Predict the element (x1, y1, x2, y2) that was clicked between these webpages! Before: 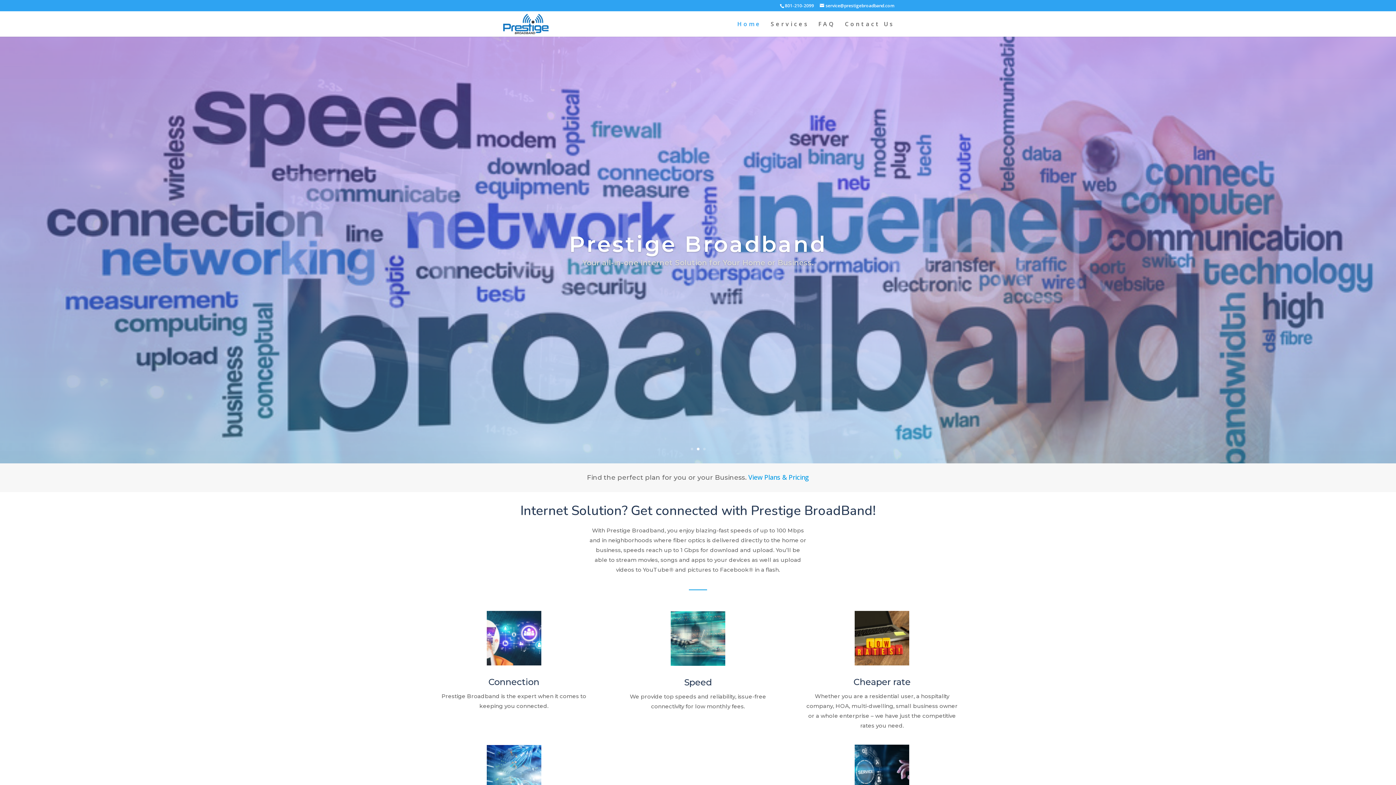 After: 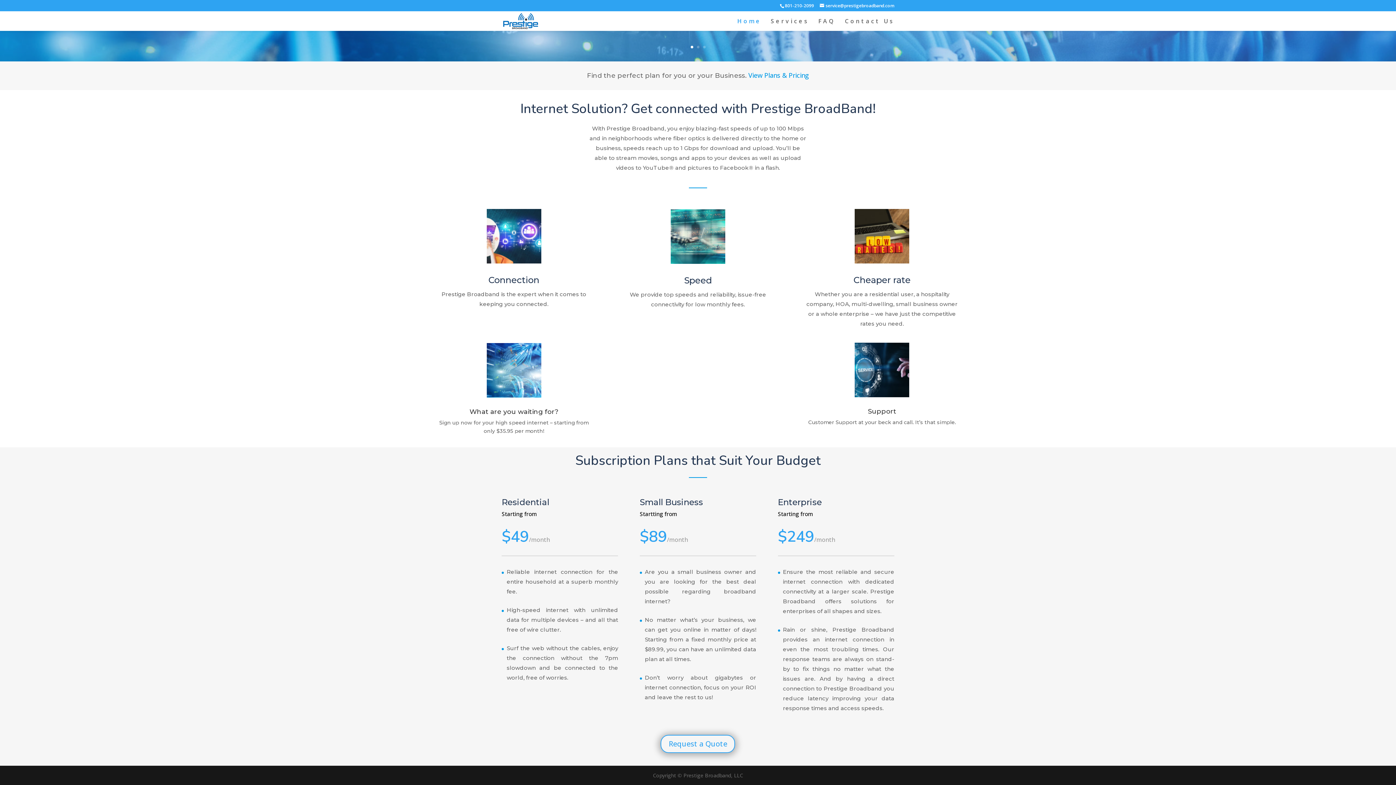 Action: label: View Plans & Pricing bbox: (748, 473, 809, 481)